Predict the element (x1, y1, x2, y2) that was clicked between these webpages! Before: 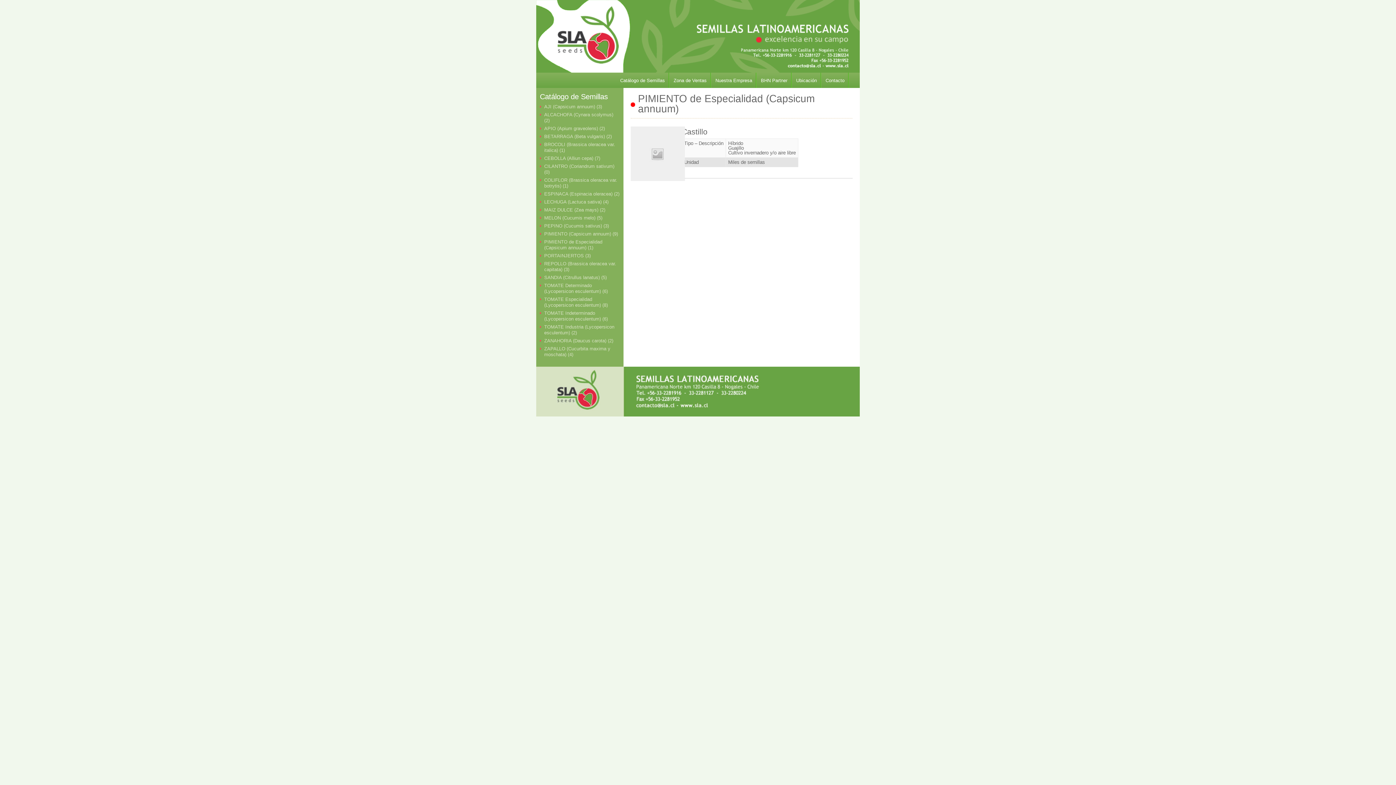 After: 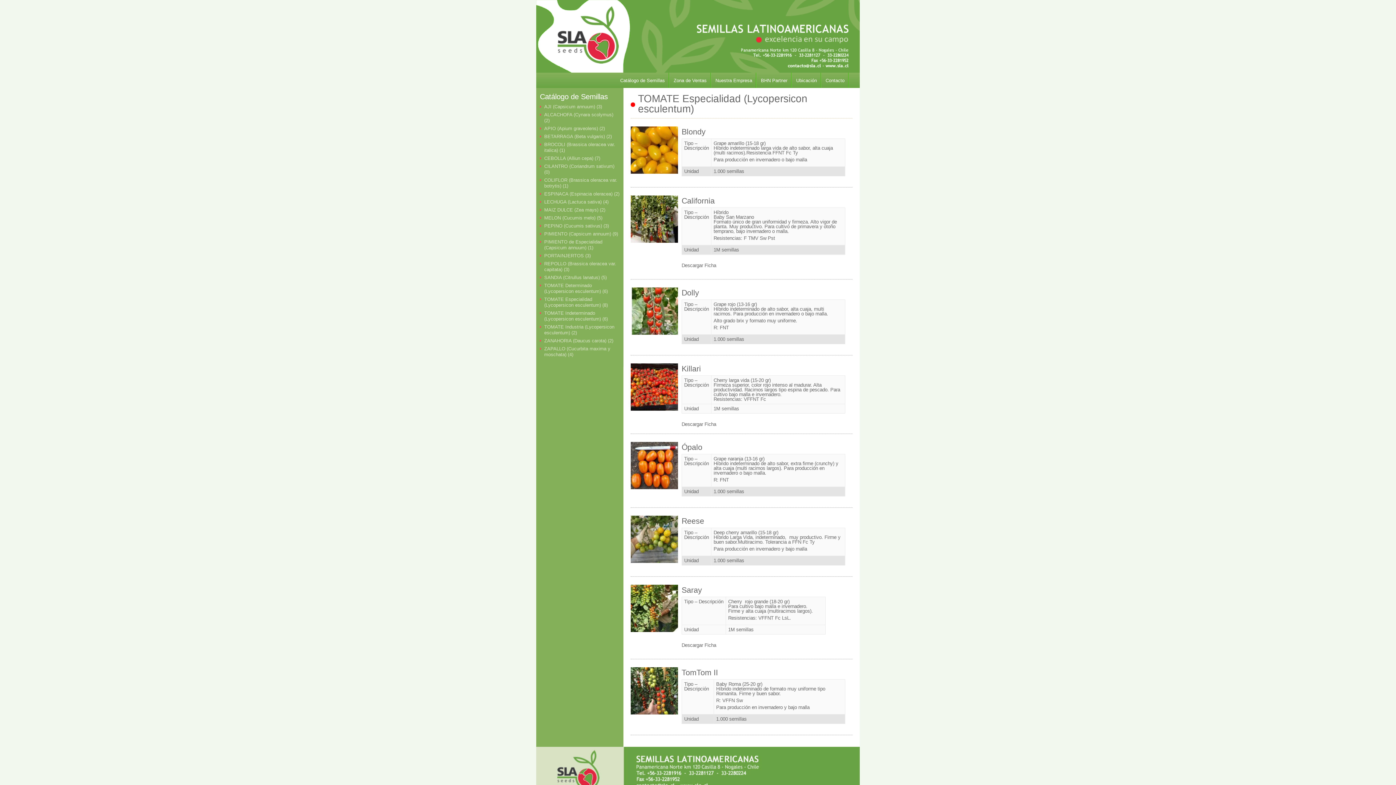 Action: label: TOMATE Especialidad (Lycopersicon esculentum) (8) bbox: (544, 296, 608, 308)